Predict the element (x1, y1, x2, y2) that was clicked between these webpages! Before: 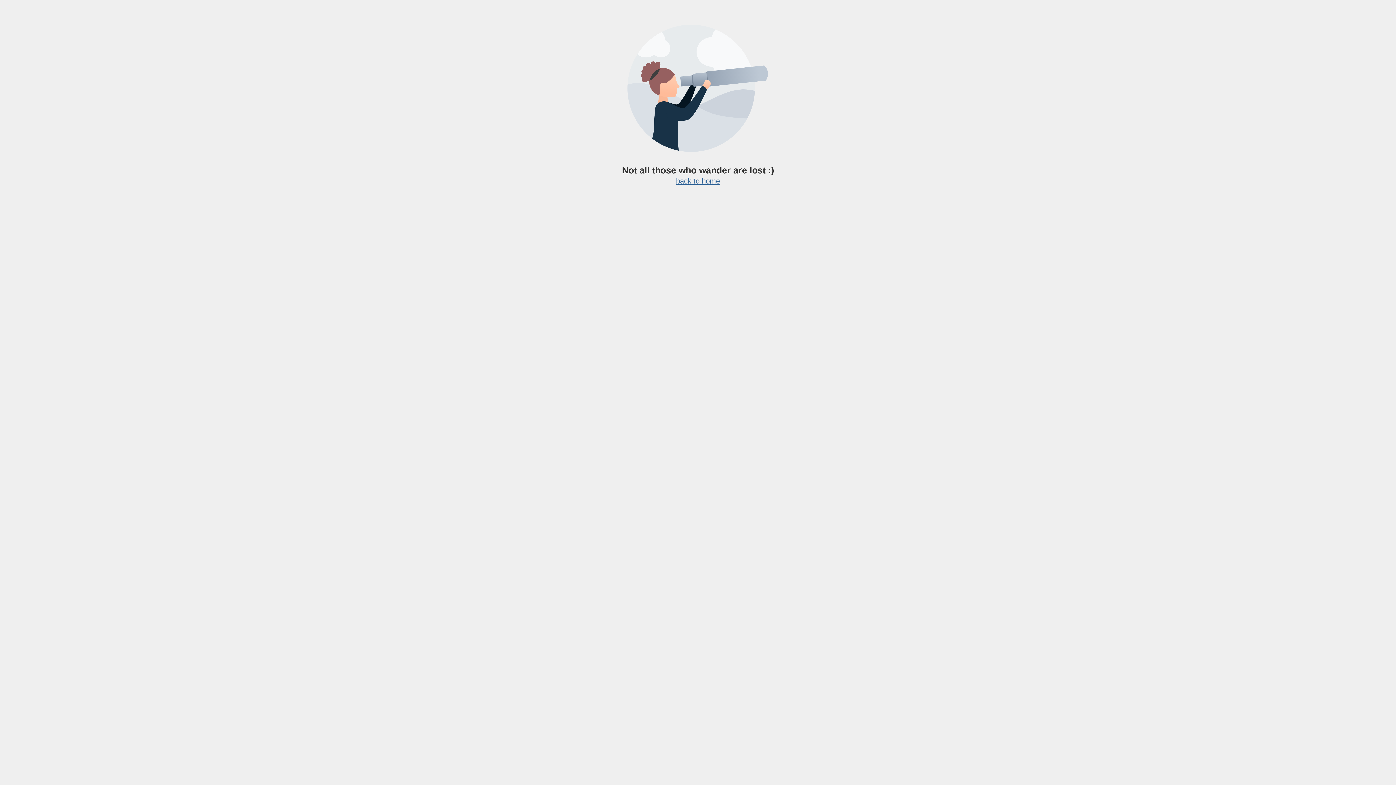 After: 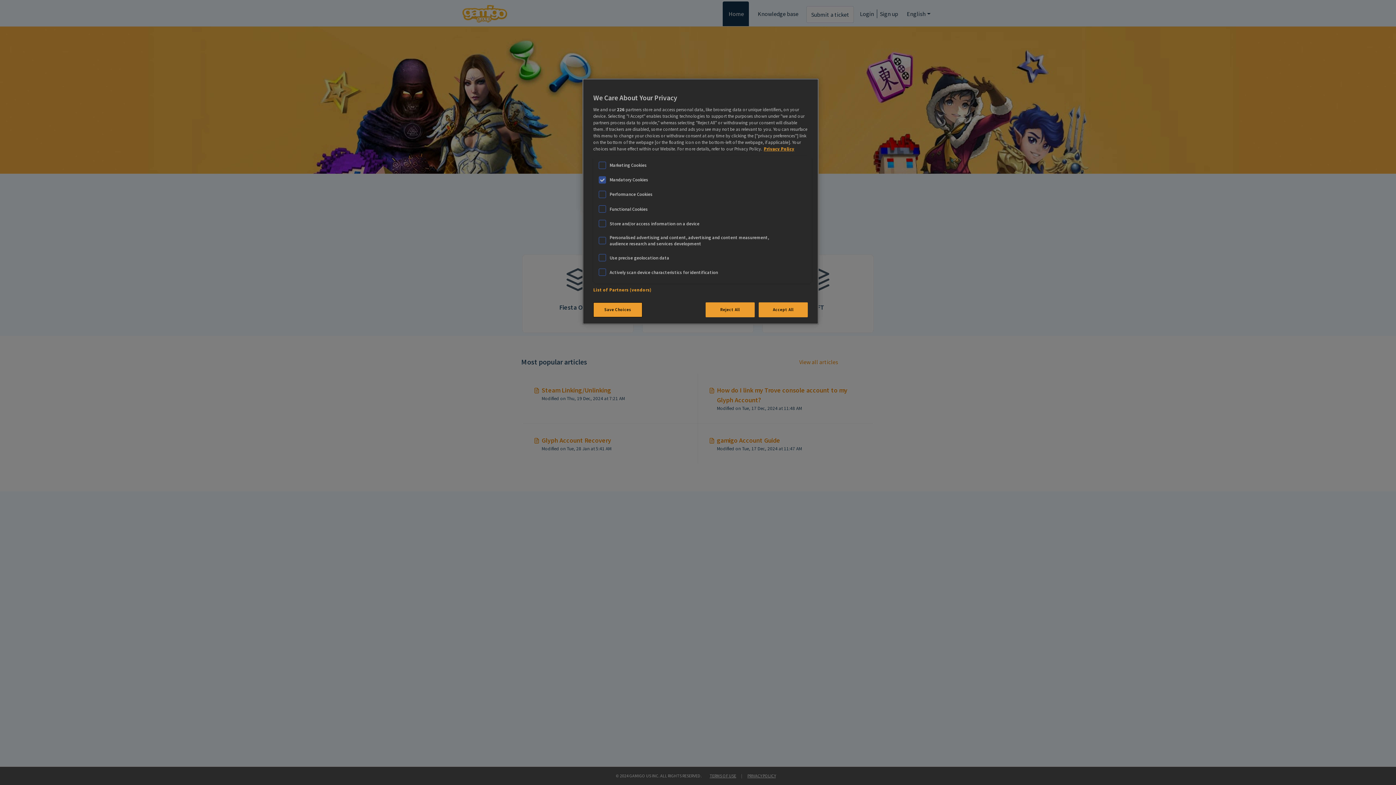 Action: label: back to home bbox: (676, 177, 720, 185)